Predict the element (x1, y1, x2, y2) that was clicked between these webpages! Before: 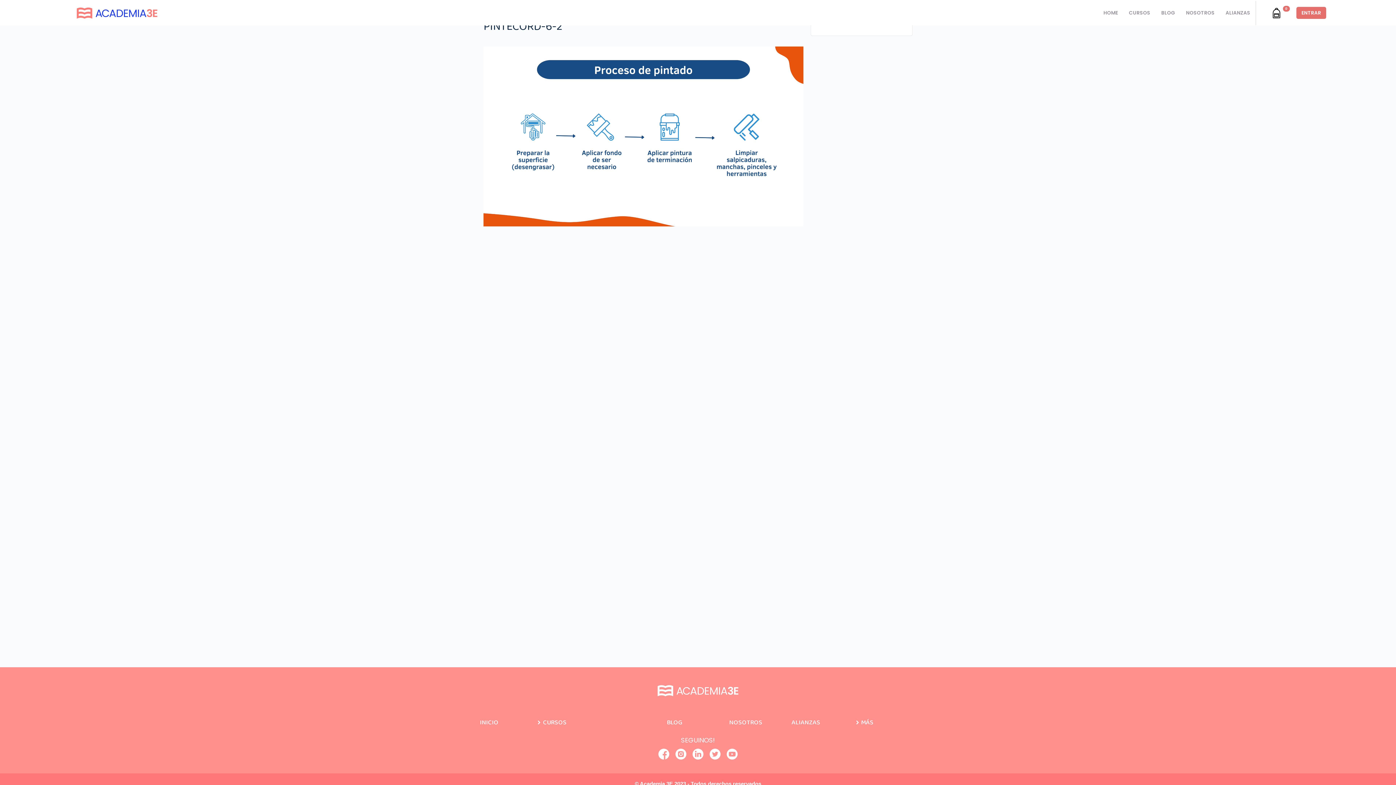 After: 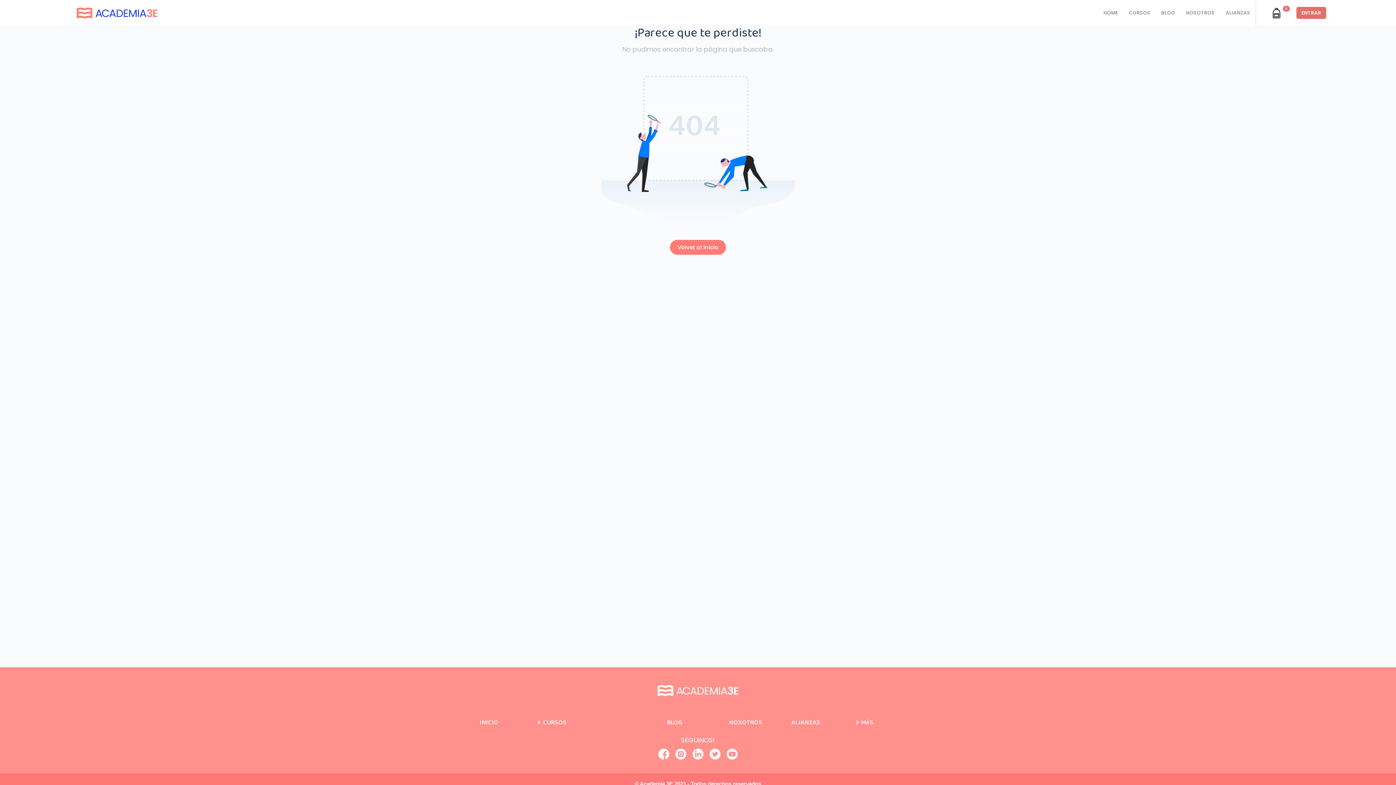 Action: label: ENTRAR bbox: (1296, 6, 1326, 18)